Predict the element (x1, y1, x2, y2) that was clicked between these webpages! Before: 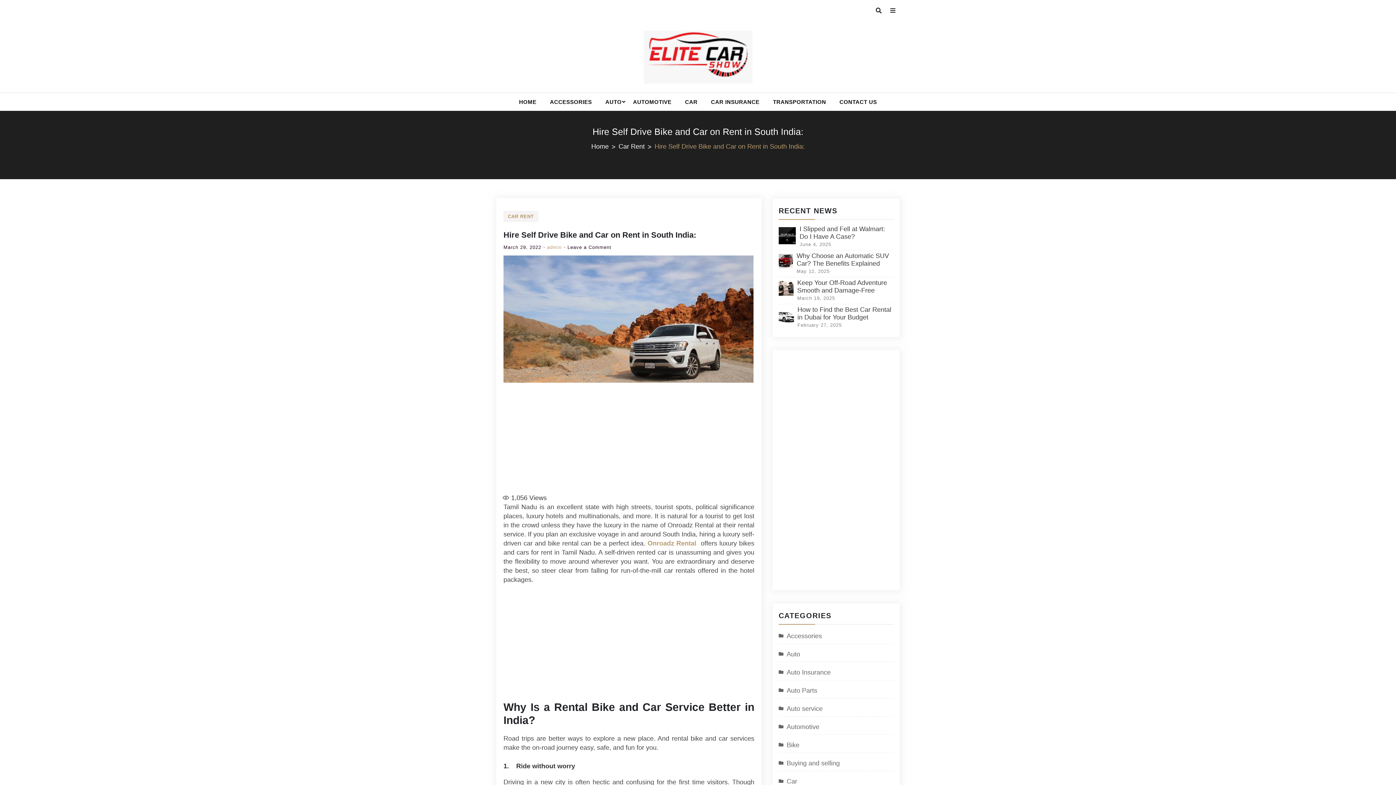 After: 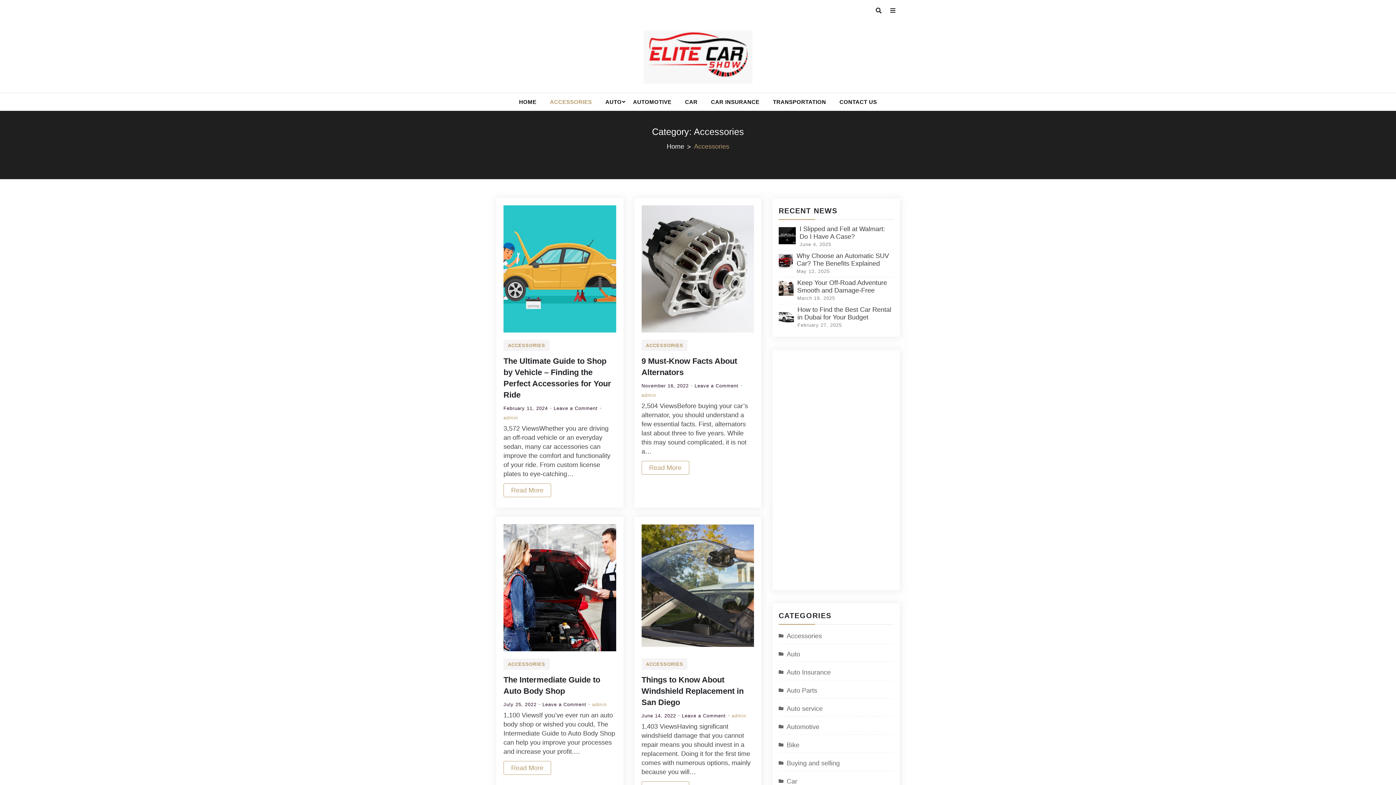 Action: bbox: (544, 93, 597, 110) label: ACCESSORIES